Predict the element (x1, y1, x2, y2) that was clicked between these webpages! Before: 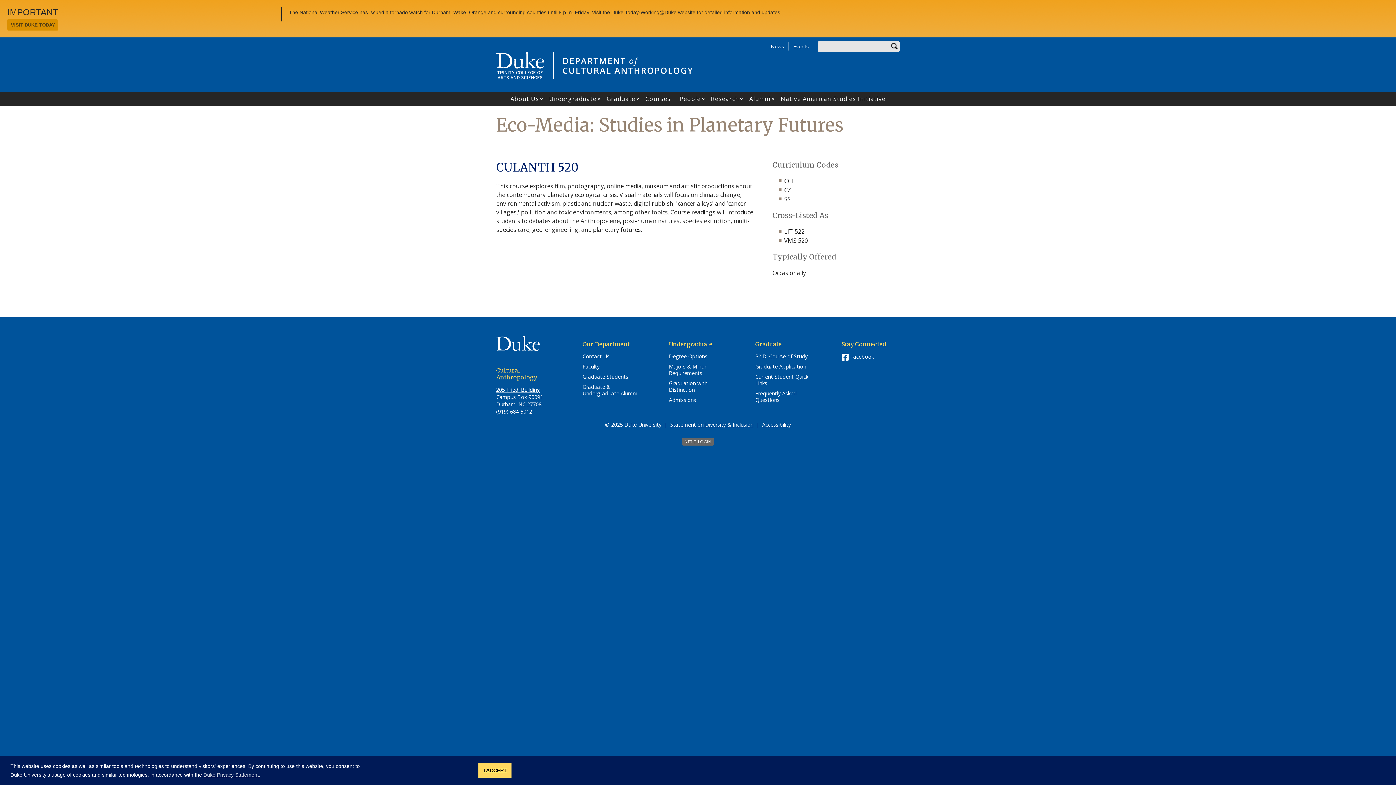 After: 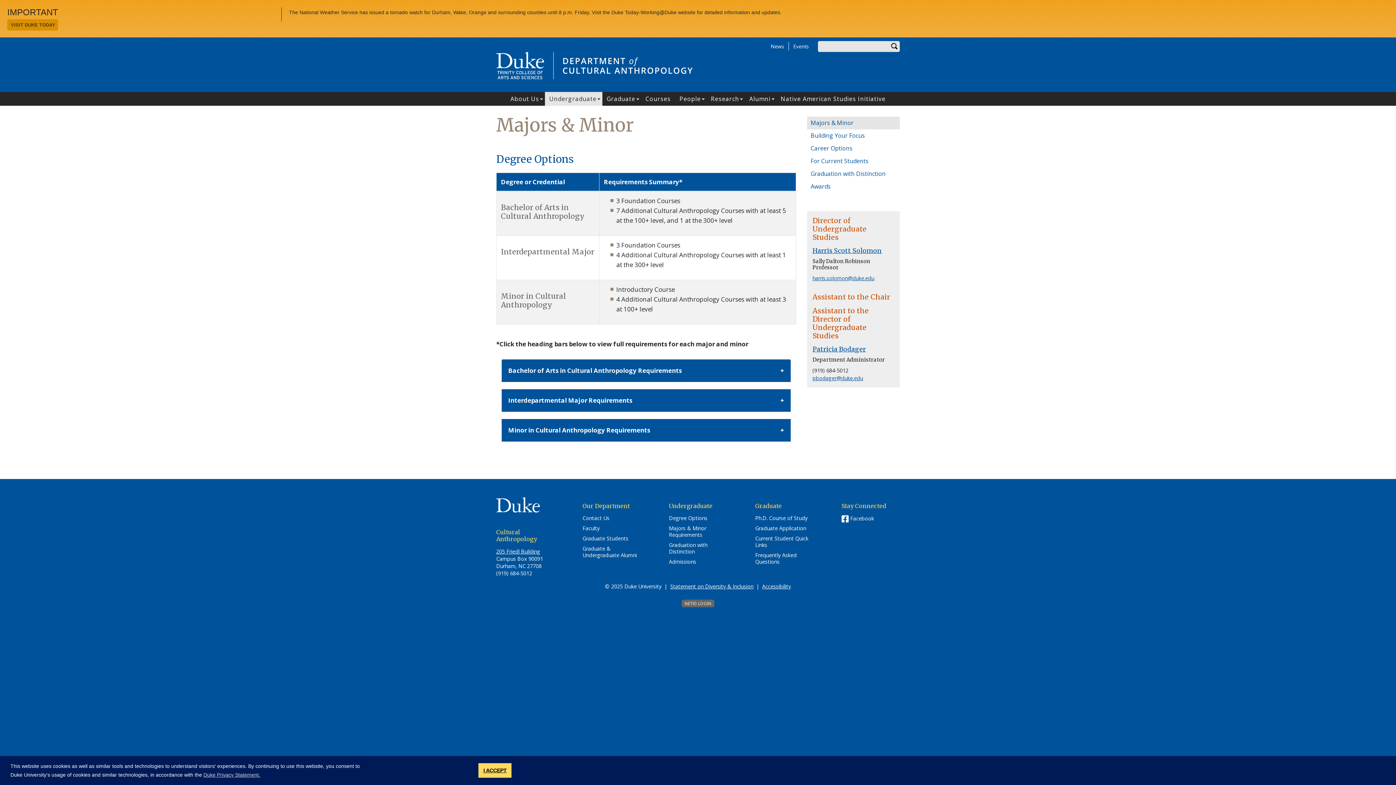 Action: label: Degree Options bbox: (669, 353, 707, 360)